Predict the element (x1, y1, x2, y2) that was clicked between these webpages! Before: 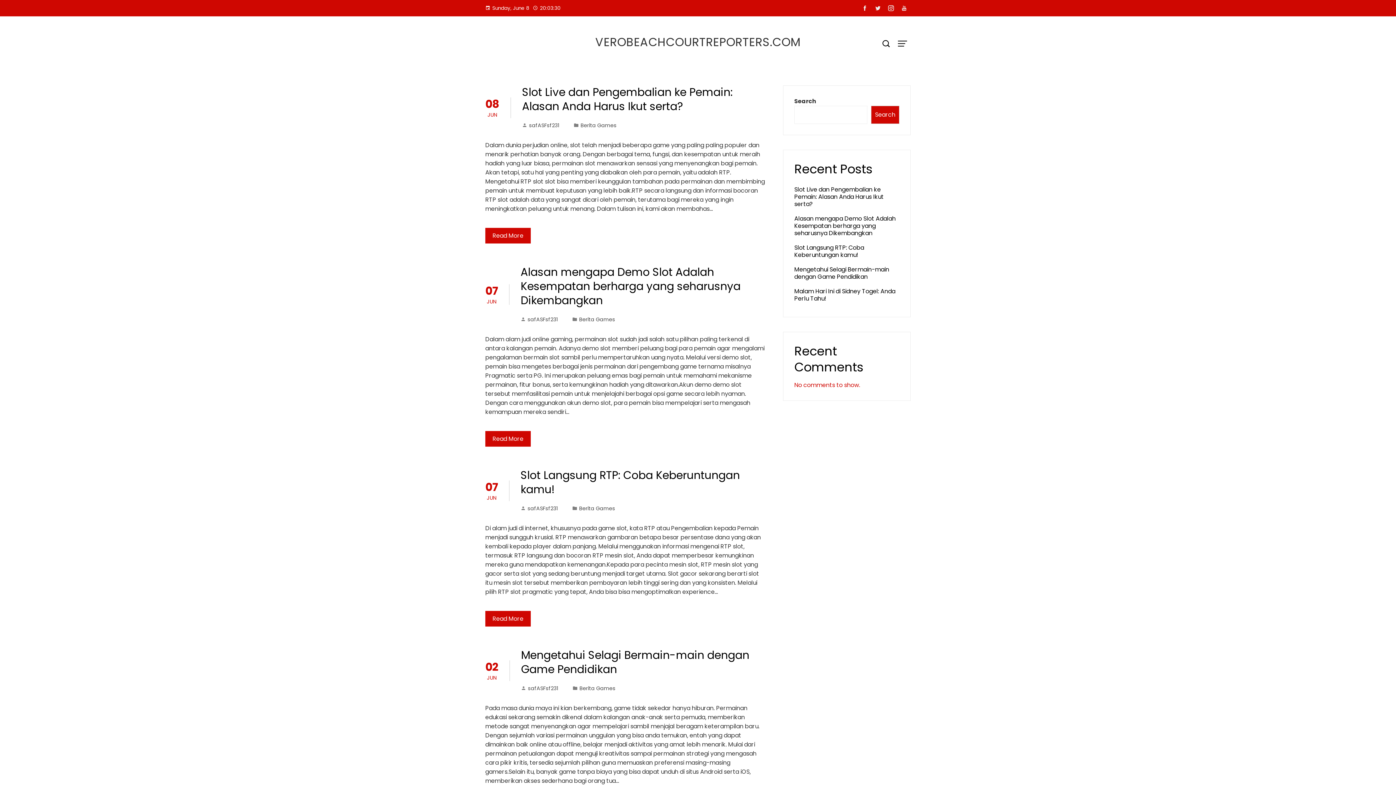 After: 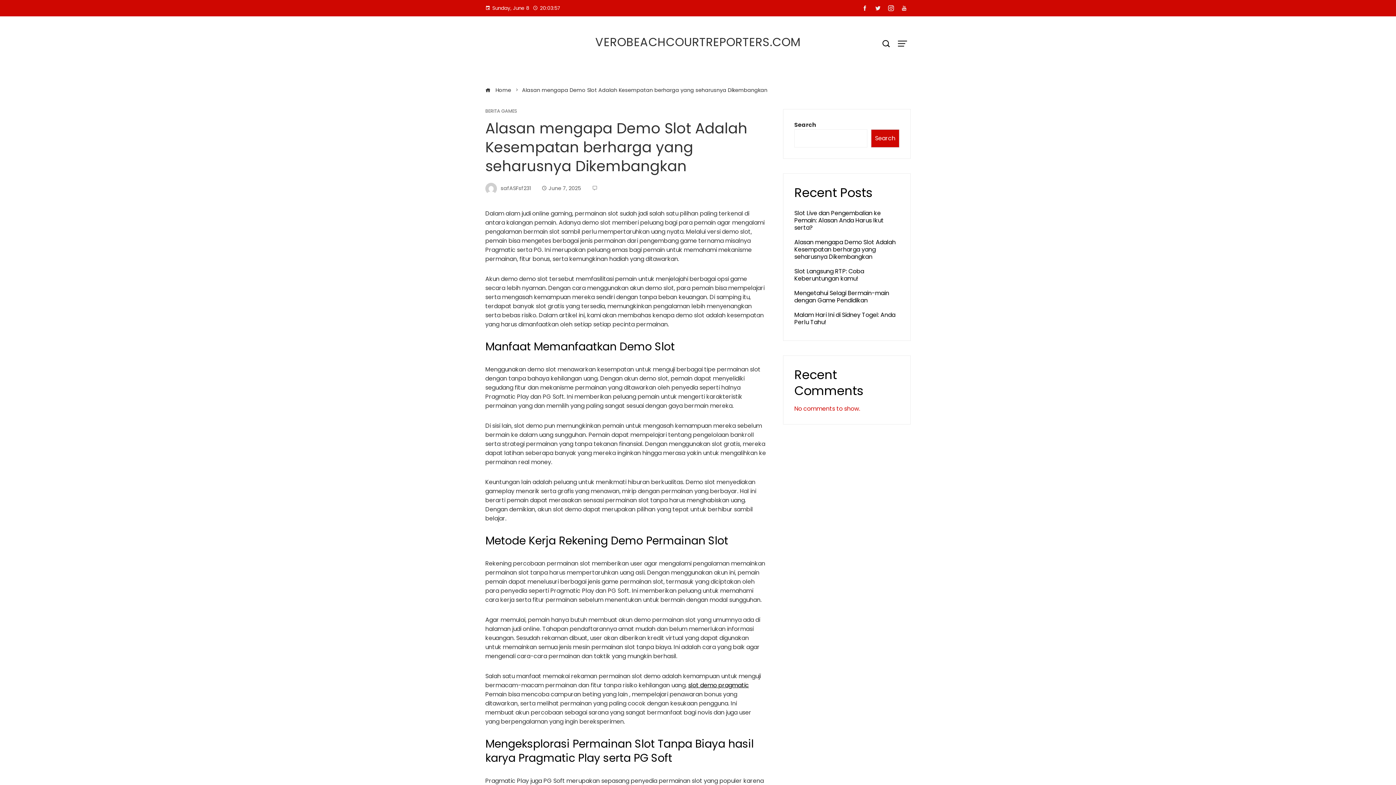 Action: label: Alasan mengapa Demo Slot Adalah Kesempatan berharga yang seharusnya Dikembangkan bbox: (794, 214, 896, 237)